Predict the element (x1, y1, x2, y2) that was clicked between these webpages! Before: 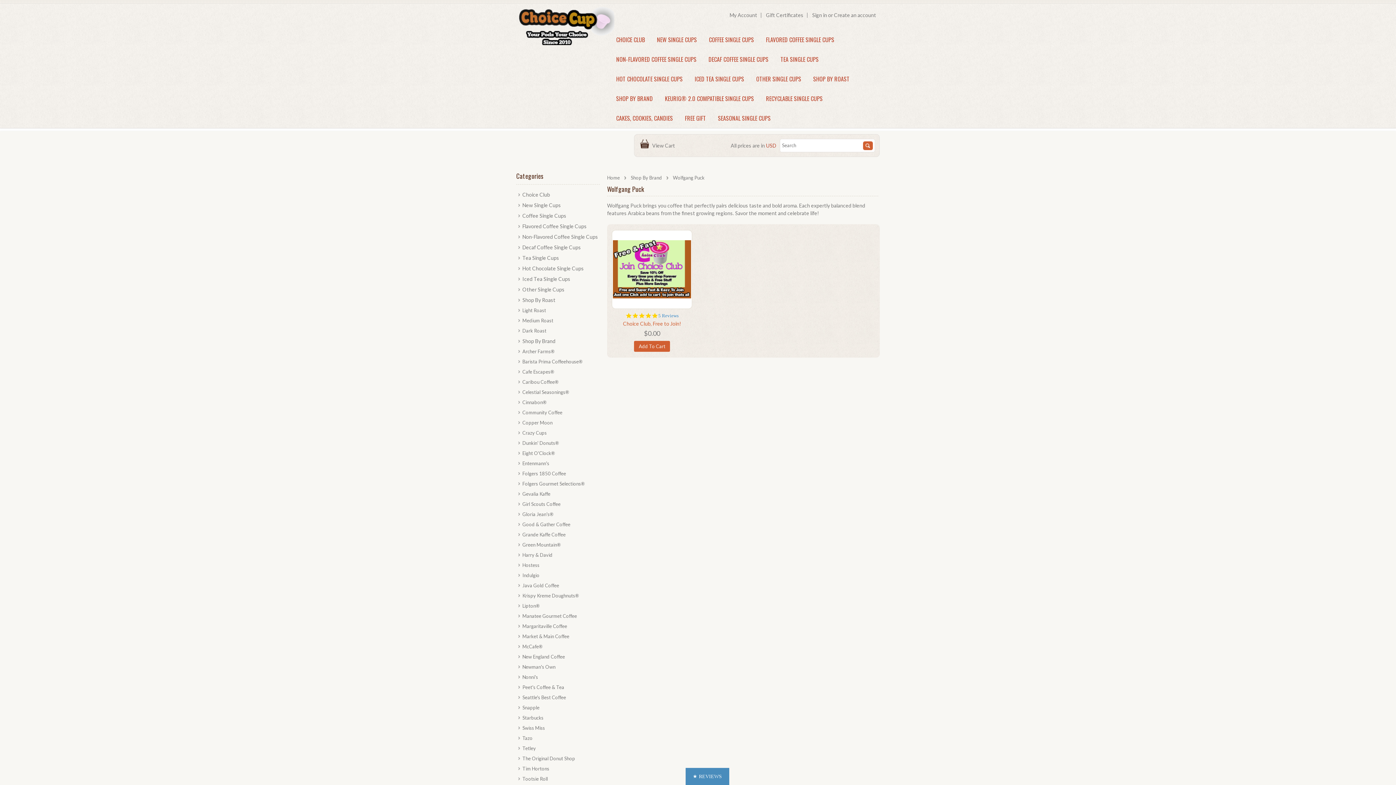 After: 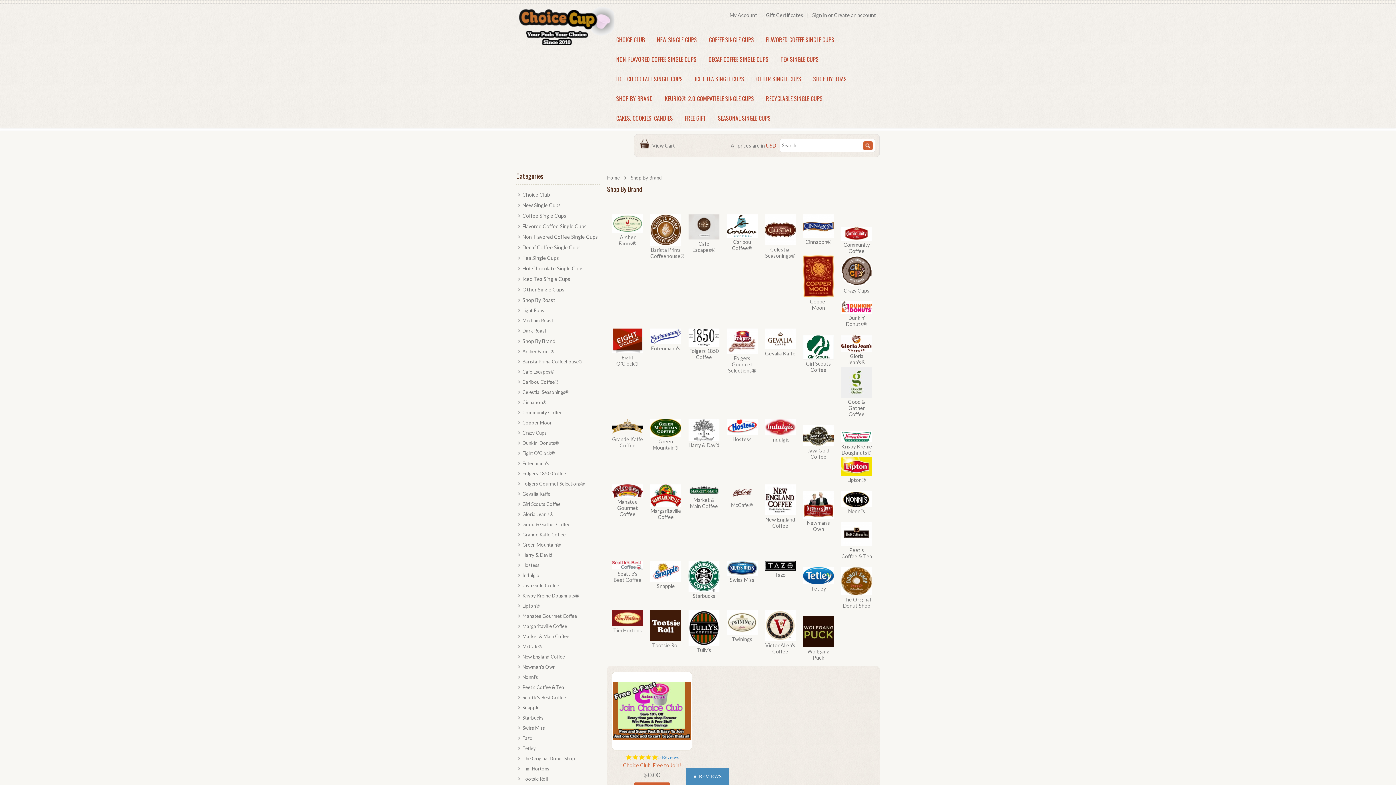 Action: label: SHOP BY BRAND bbox: (610, 89, 658, 107)